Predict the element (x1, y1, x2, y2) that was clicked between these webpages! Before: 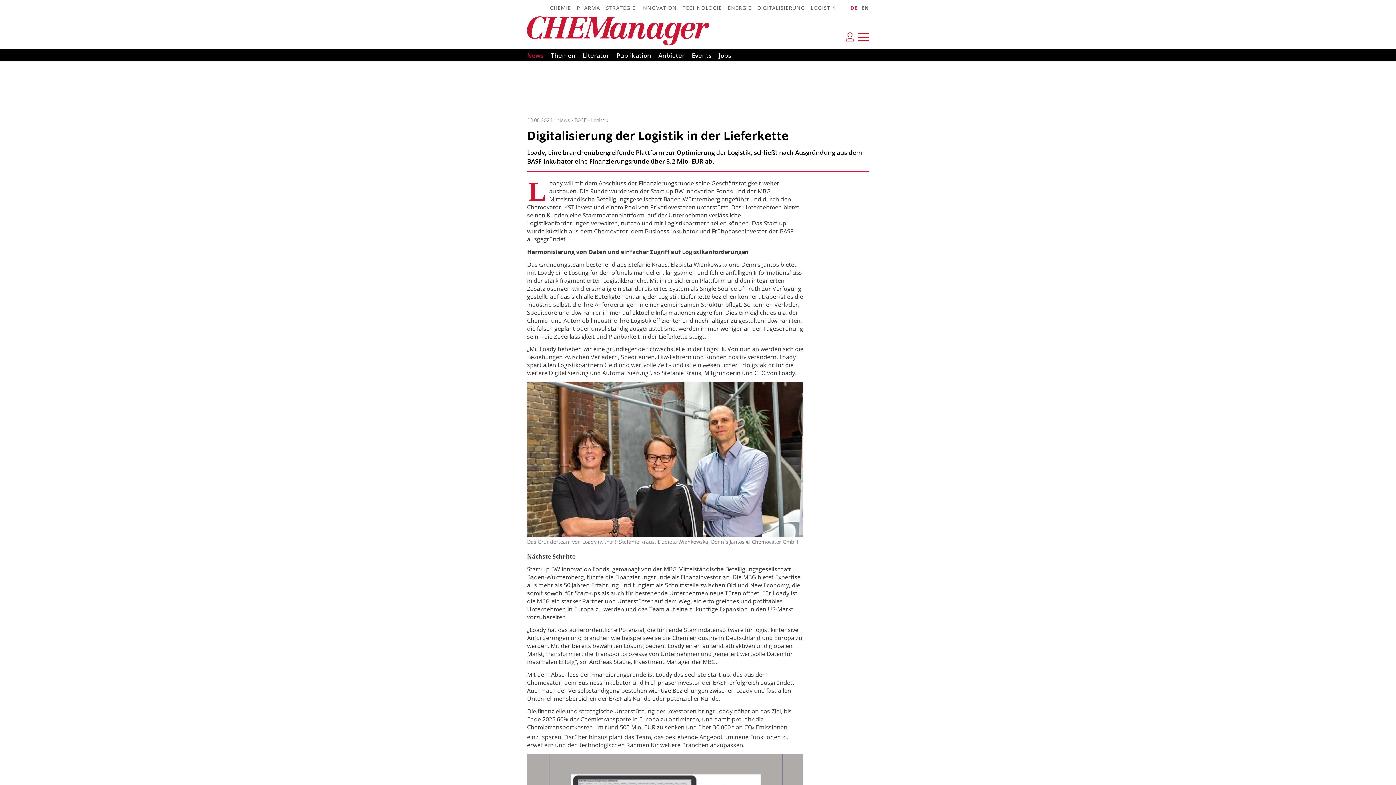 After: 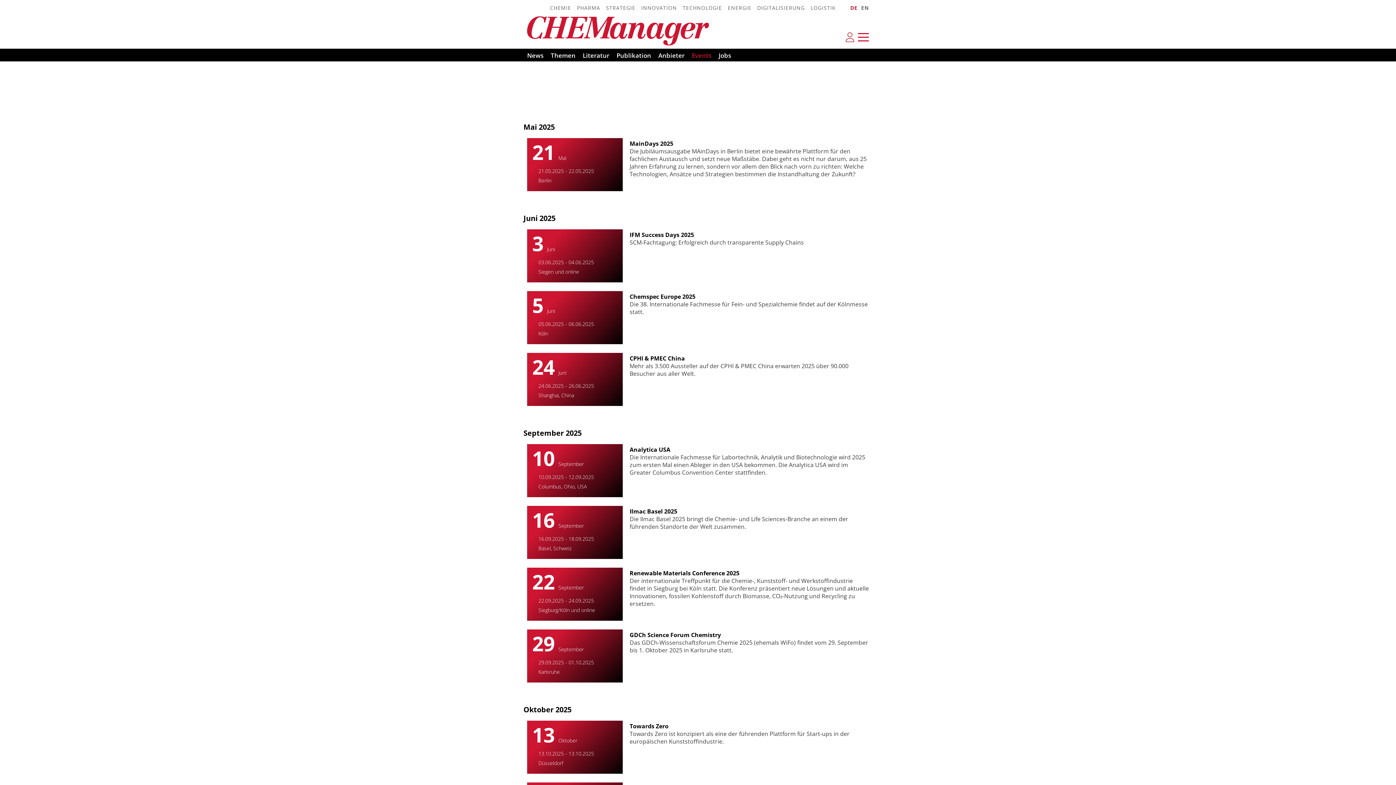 Action: label: Events bbox: (692, 48, 717, 61)